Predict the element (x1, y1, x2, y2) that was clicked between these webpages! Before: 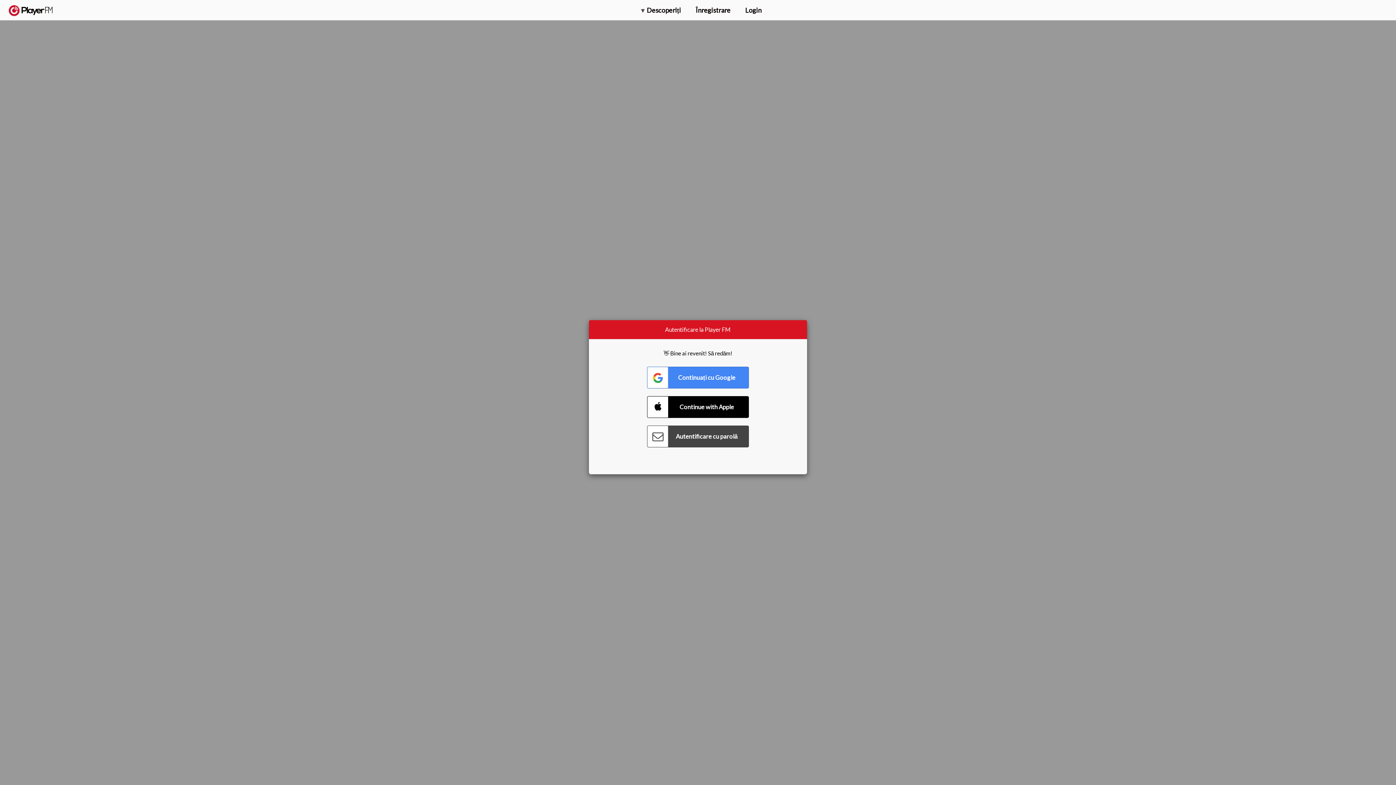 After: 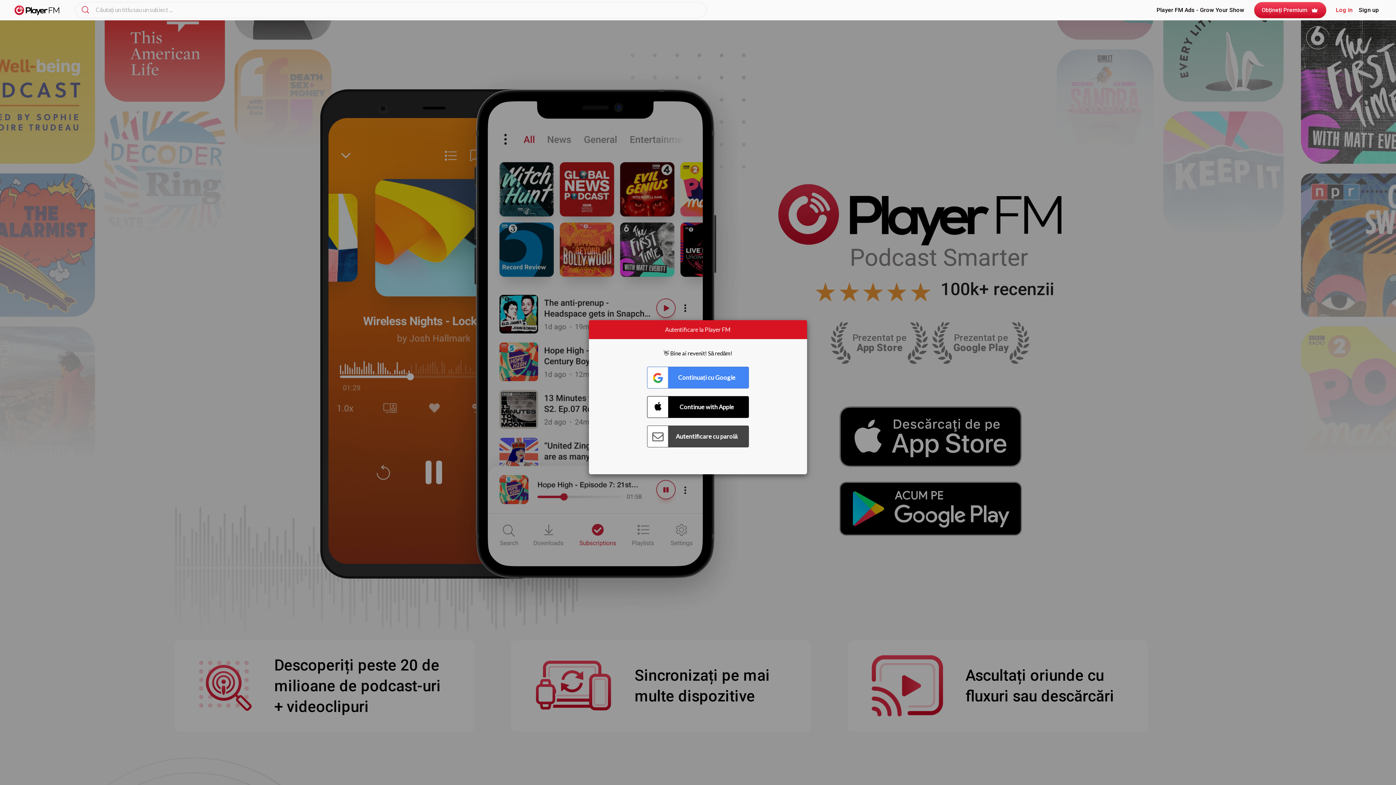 Action: bbox: (8, 5, 52, 15) label:  